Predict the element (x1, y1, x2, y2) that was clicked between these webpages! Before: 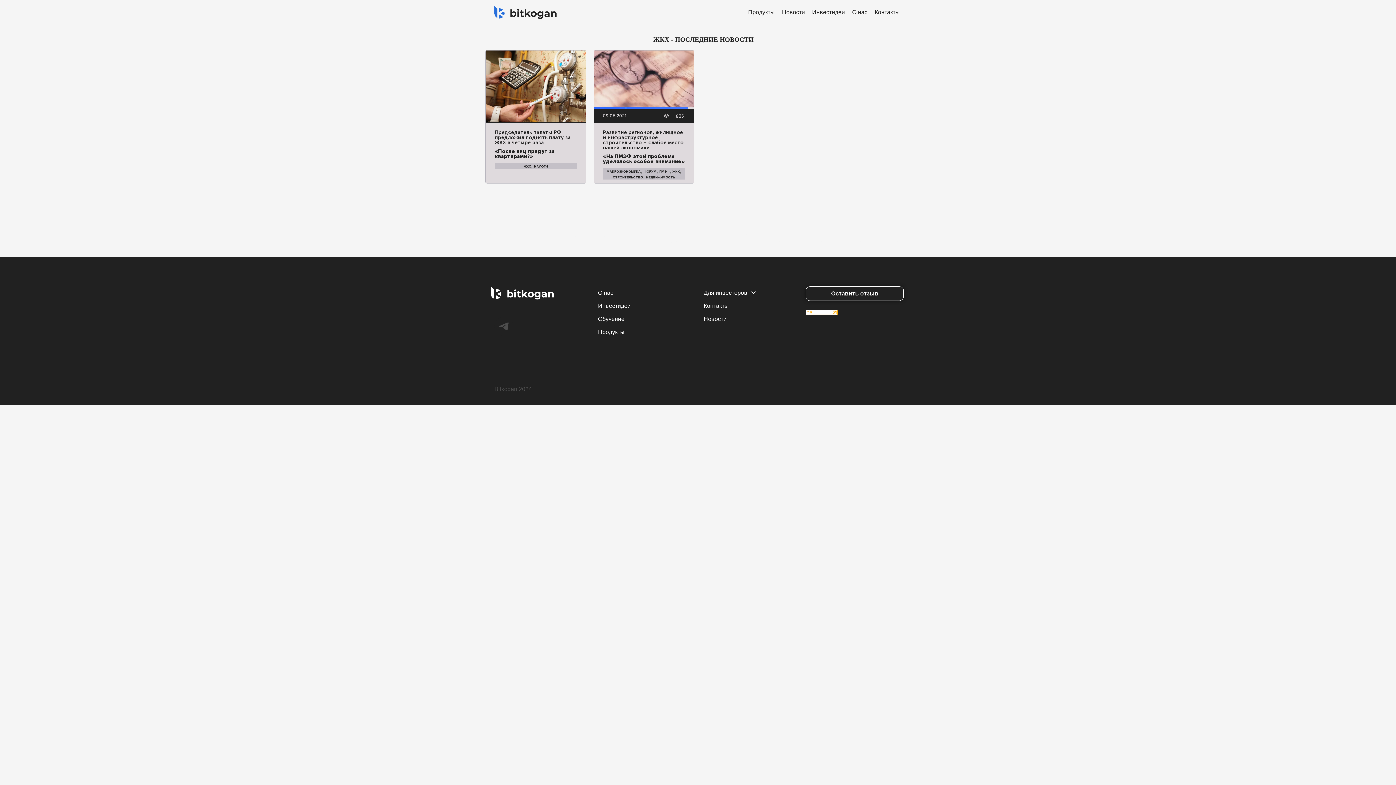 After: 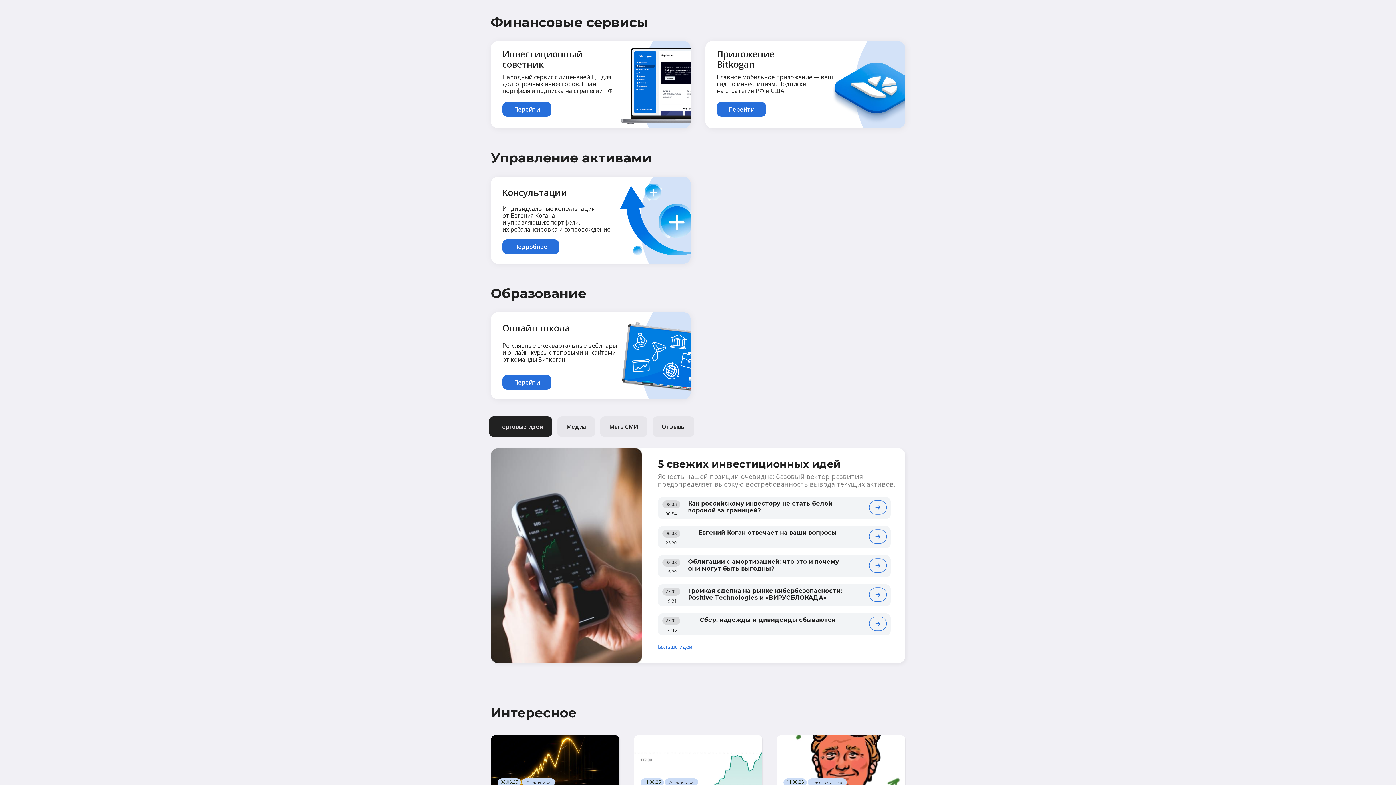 Action: label: Продукты bbox: (744, 5, 778, 18)